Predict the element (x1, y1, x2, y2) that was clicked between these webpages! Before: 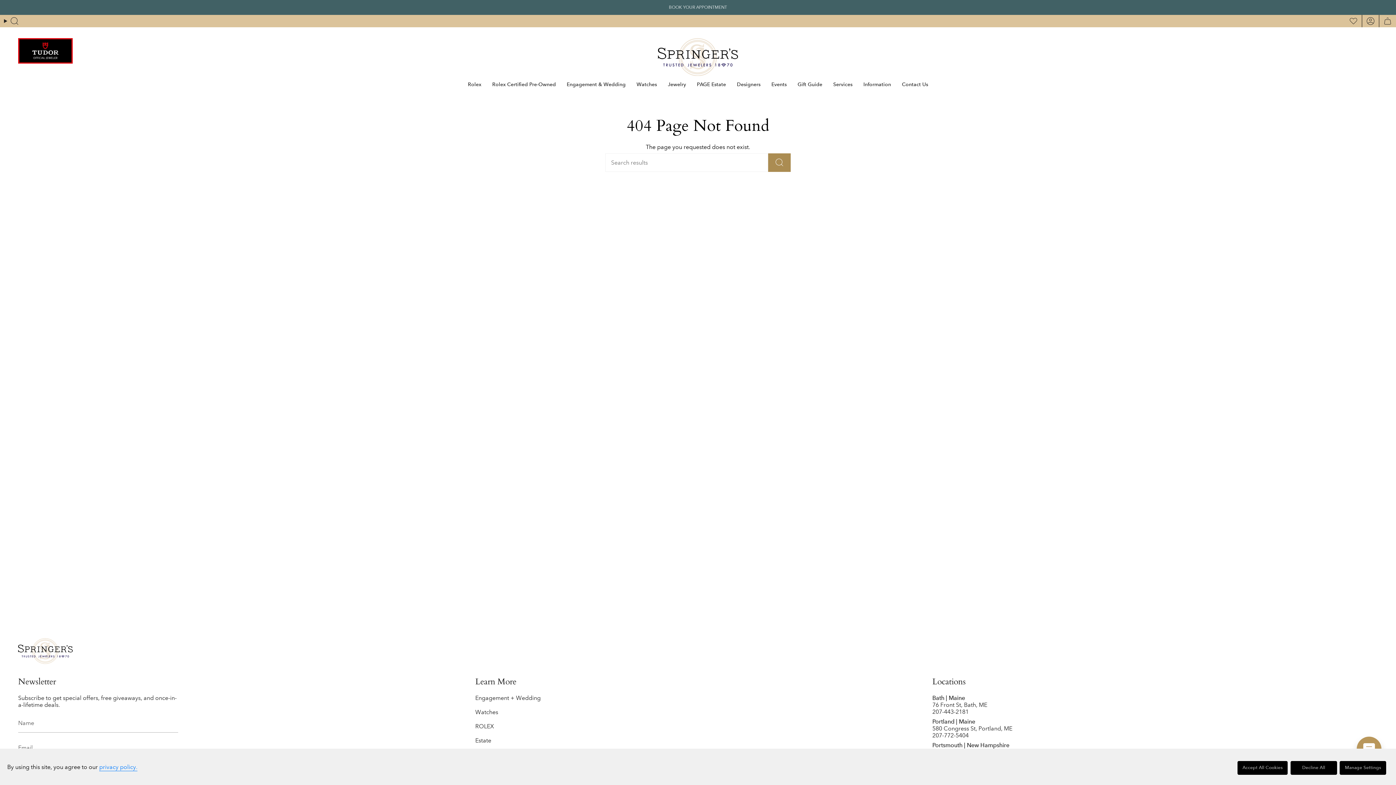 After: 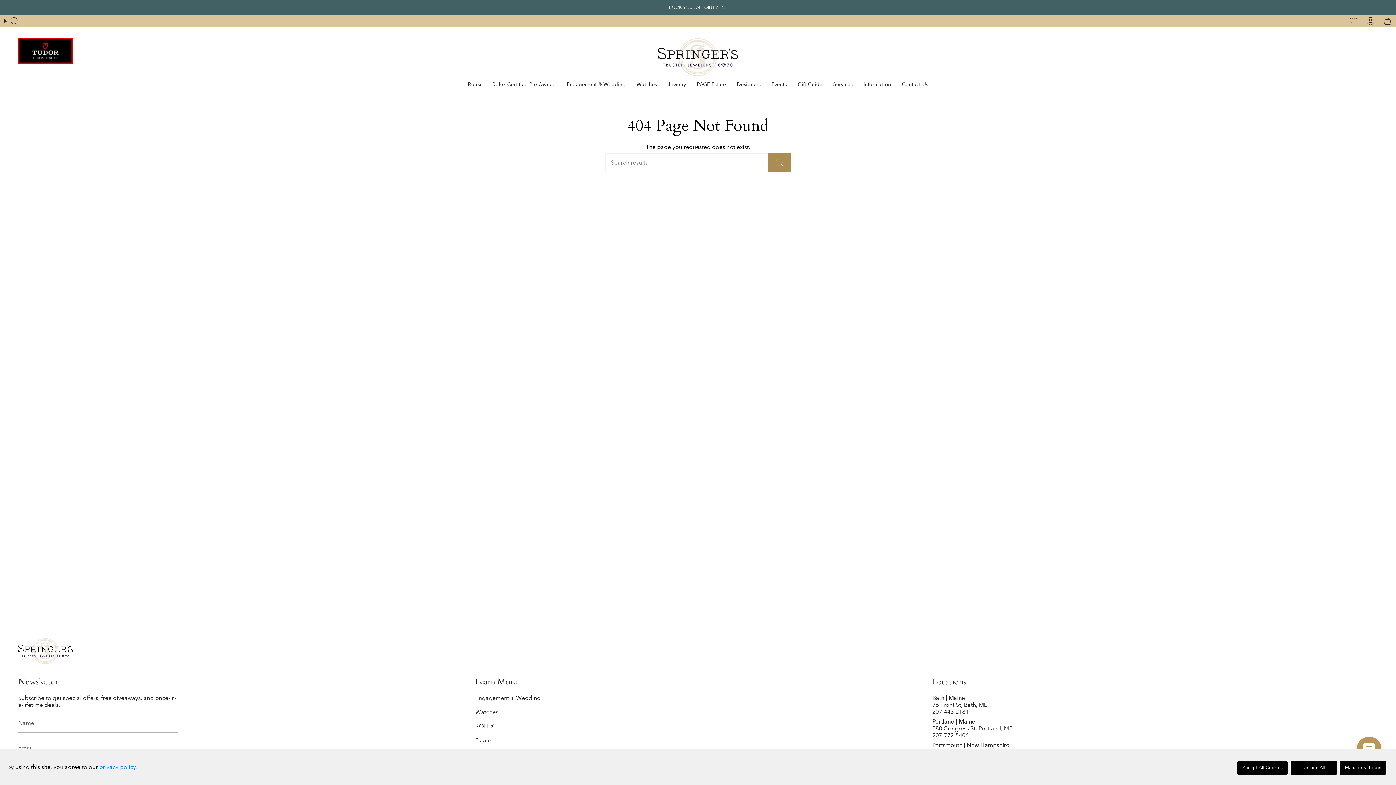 Action: bbox: (932, 732, 968, 740) label: 207-772-5404